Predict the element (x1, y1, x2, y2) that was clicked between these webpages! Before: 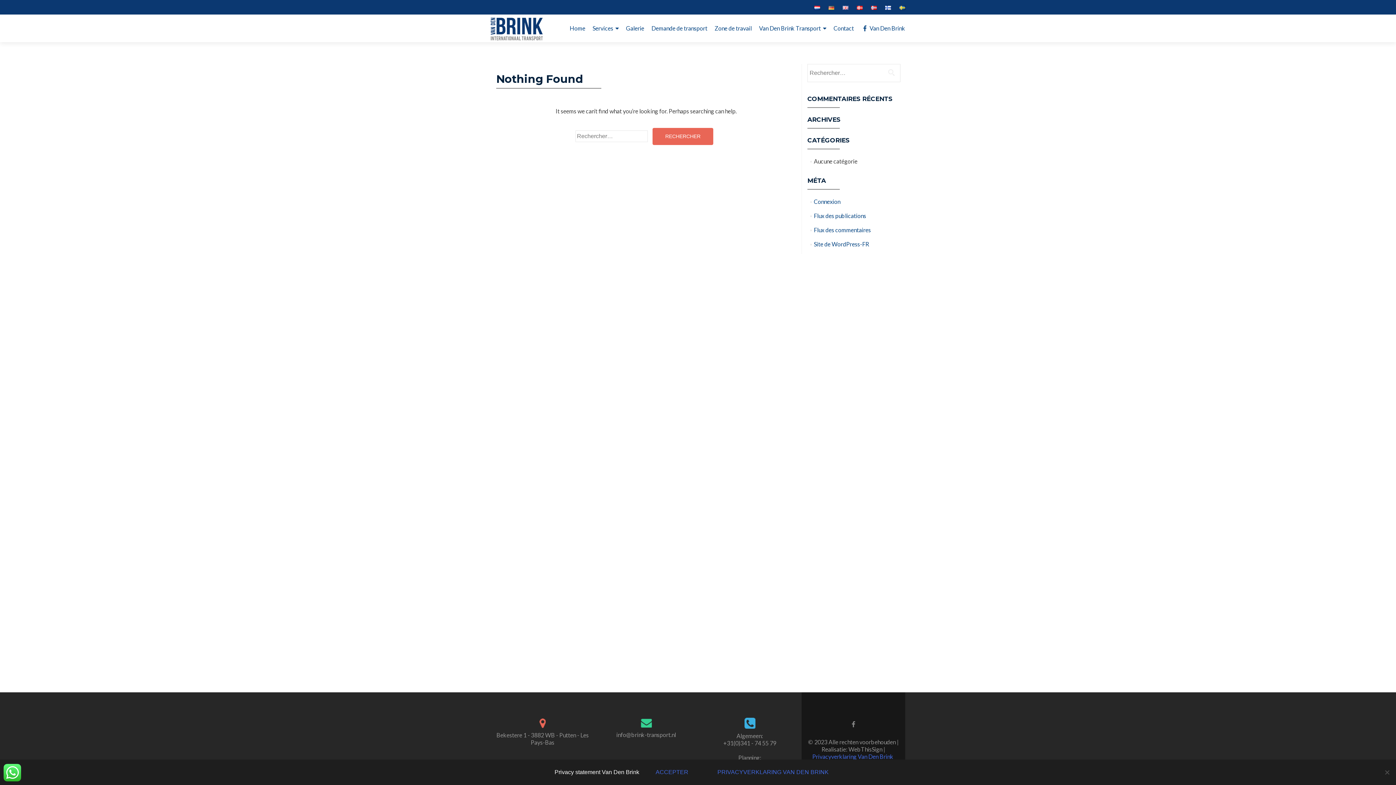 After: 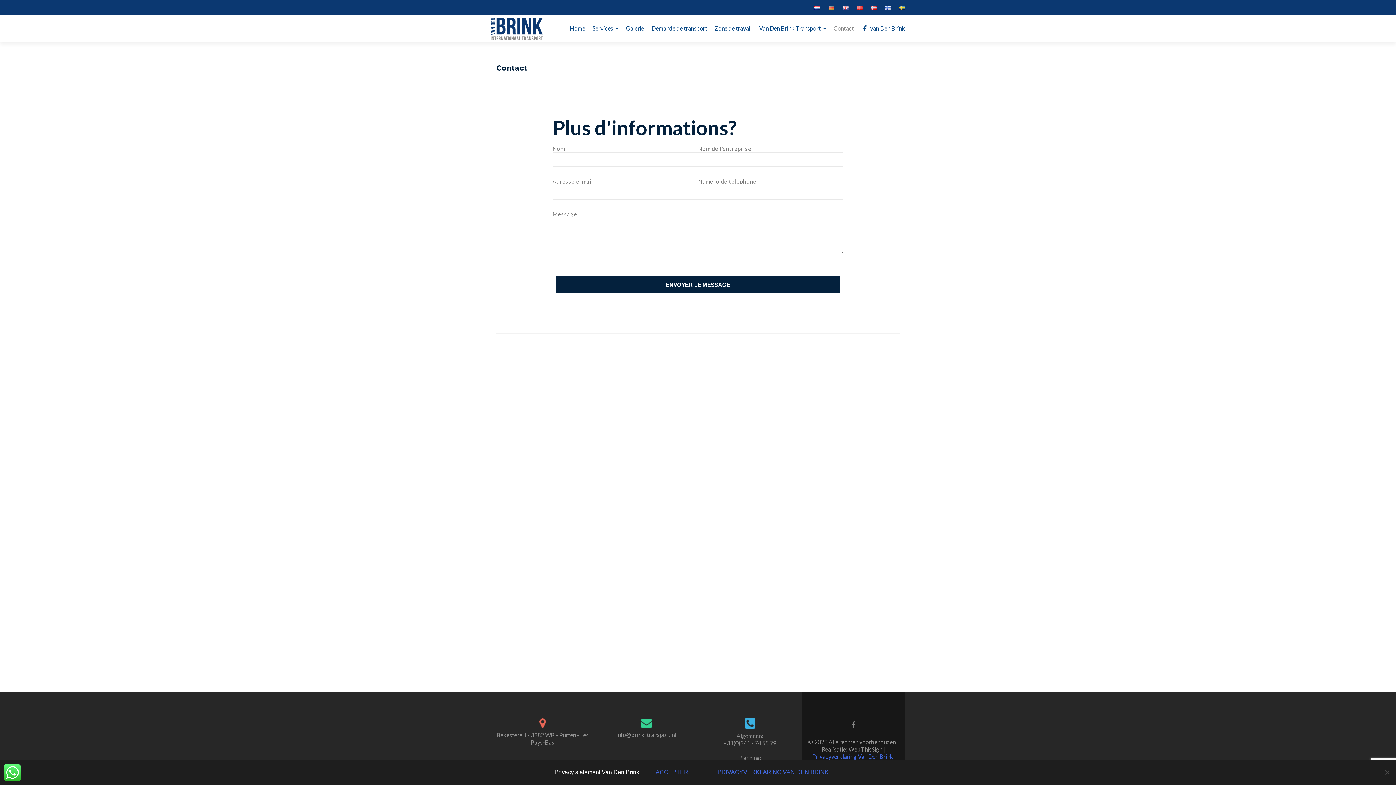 Action: label: Contact bbox: (833, 21, 854, 34)